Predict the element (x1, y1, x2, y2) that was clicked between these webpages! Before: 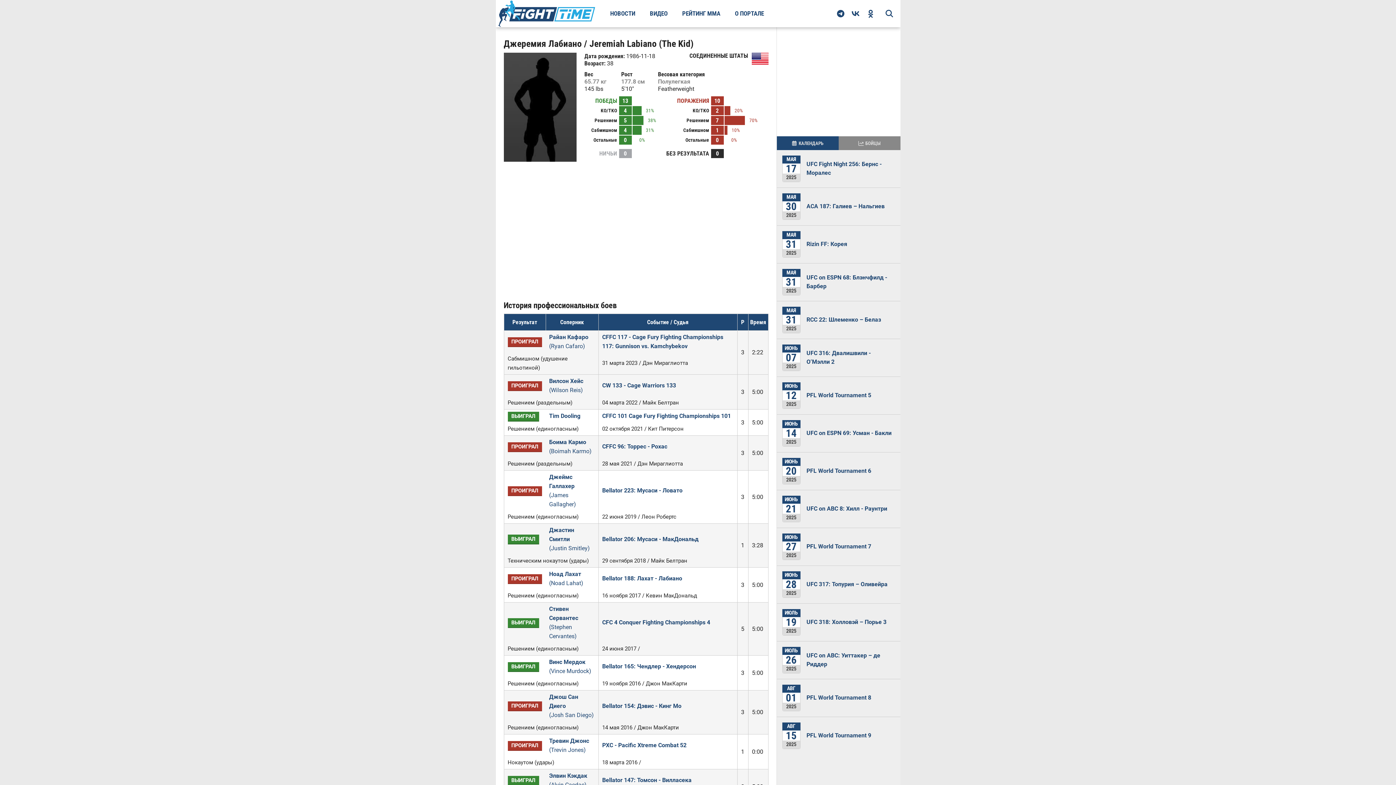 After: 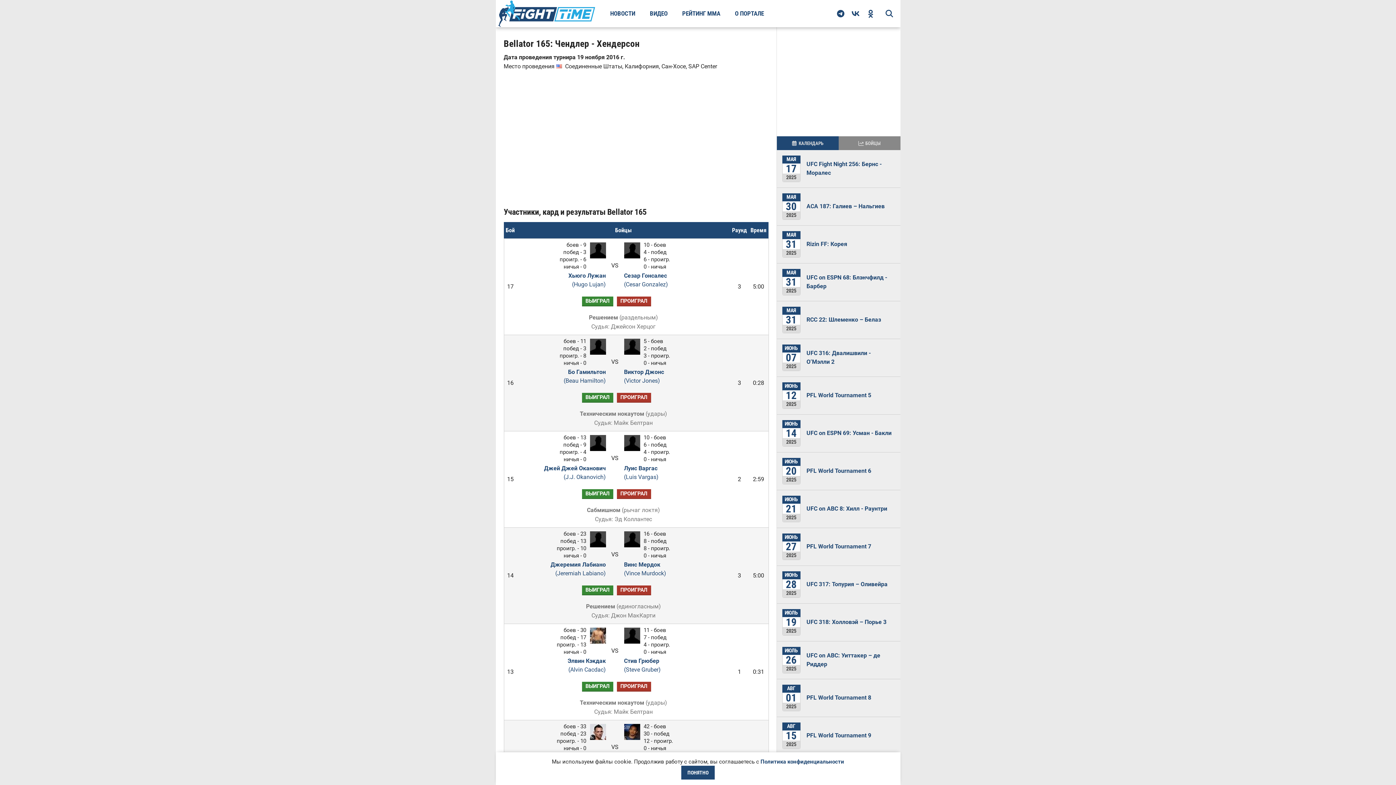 Action: bbox: (602, 663, 696, 670) label: Bellator 165: Чендлер - Хендерсон